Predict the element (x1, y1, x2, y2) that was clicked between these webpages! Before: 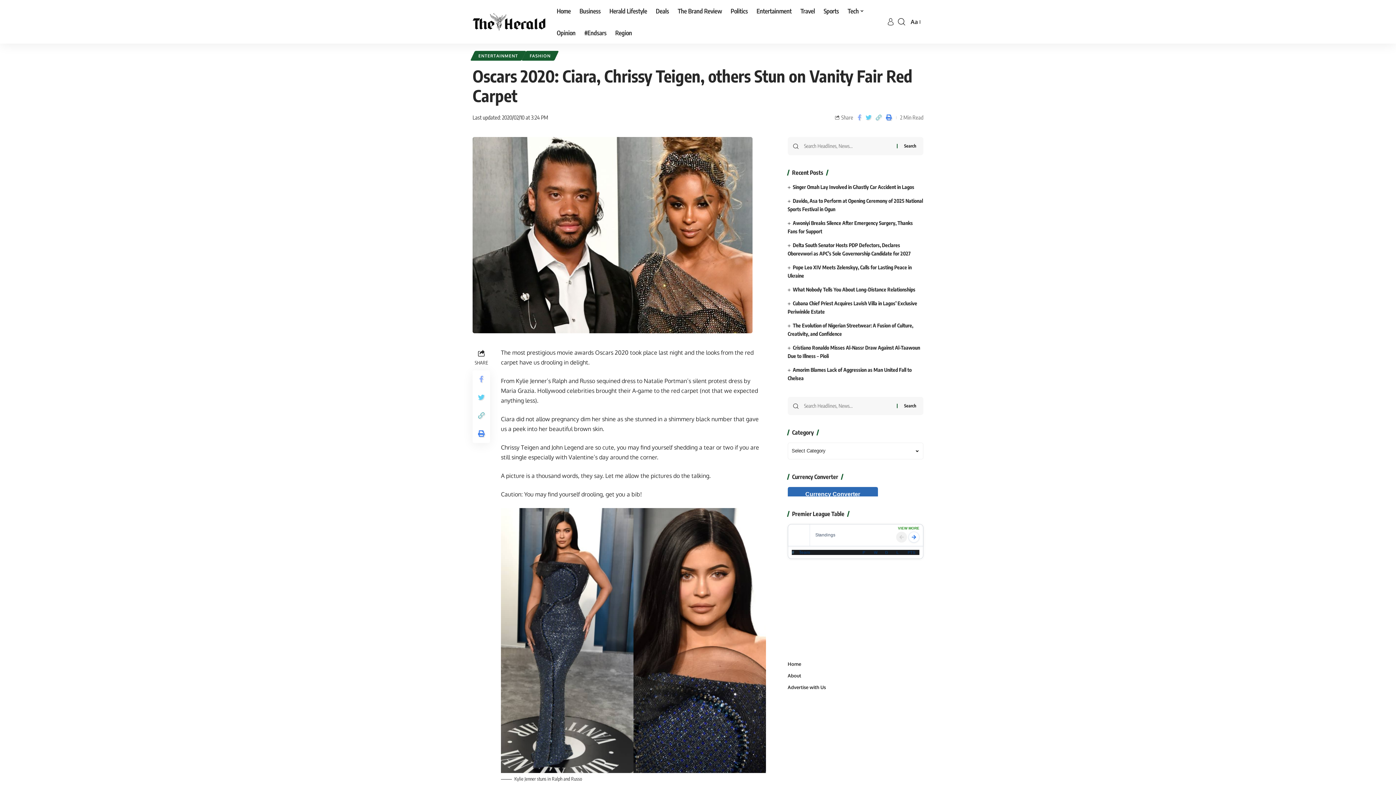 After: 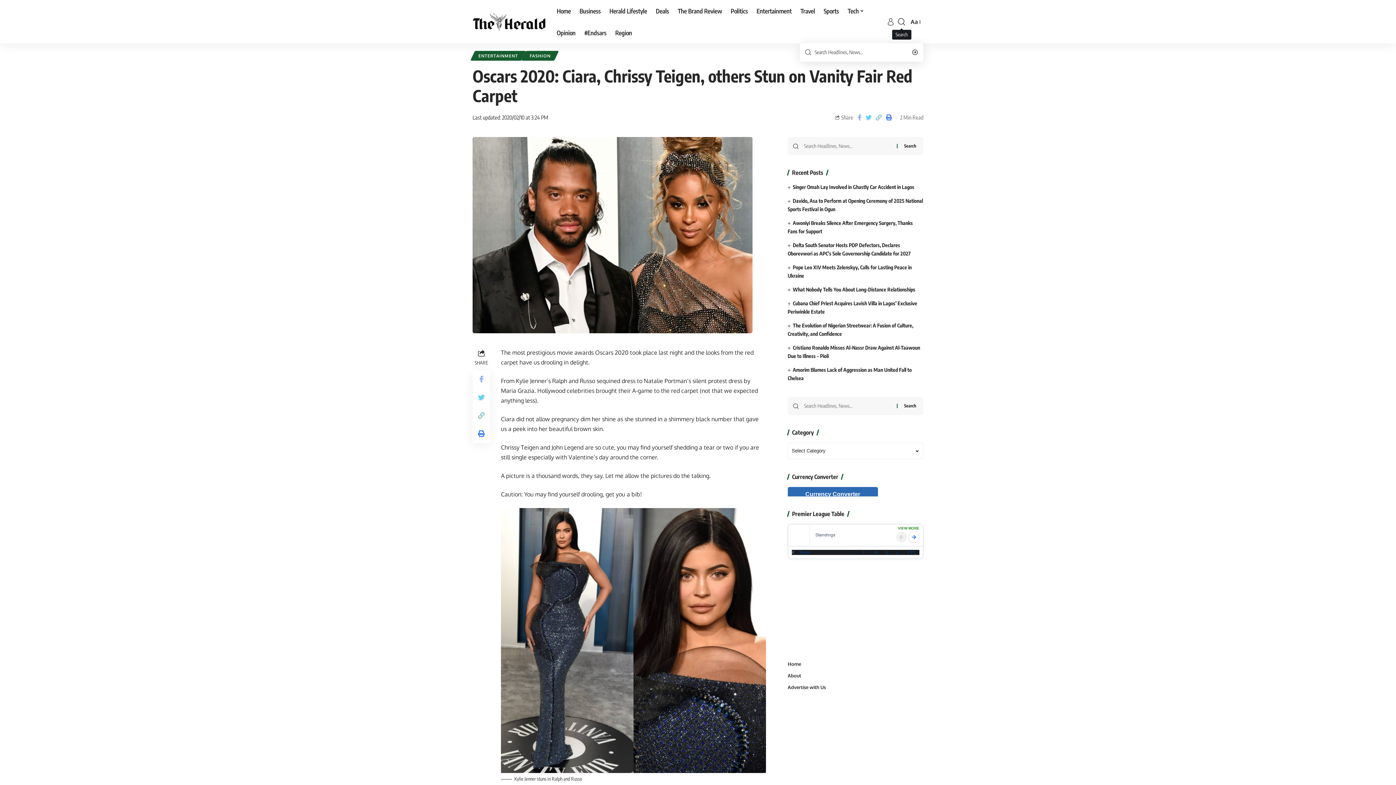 Action: label: search bbox: (898, 15, 905, 28)